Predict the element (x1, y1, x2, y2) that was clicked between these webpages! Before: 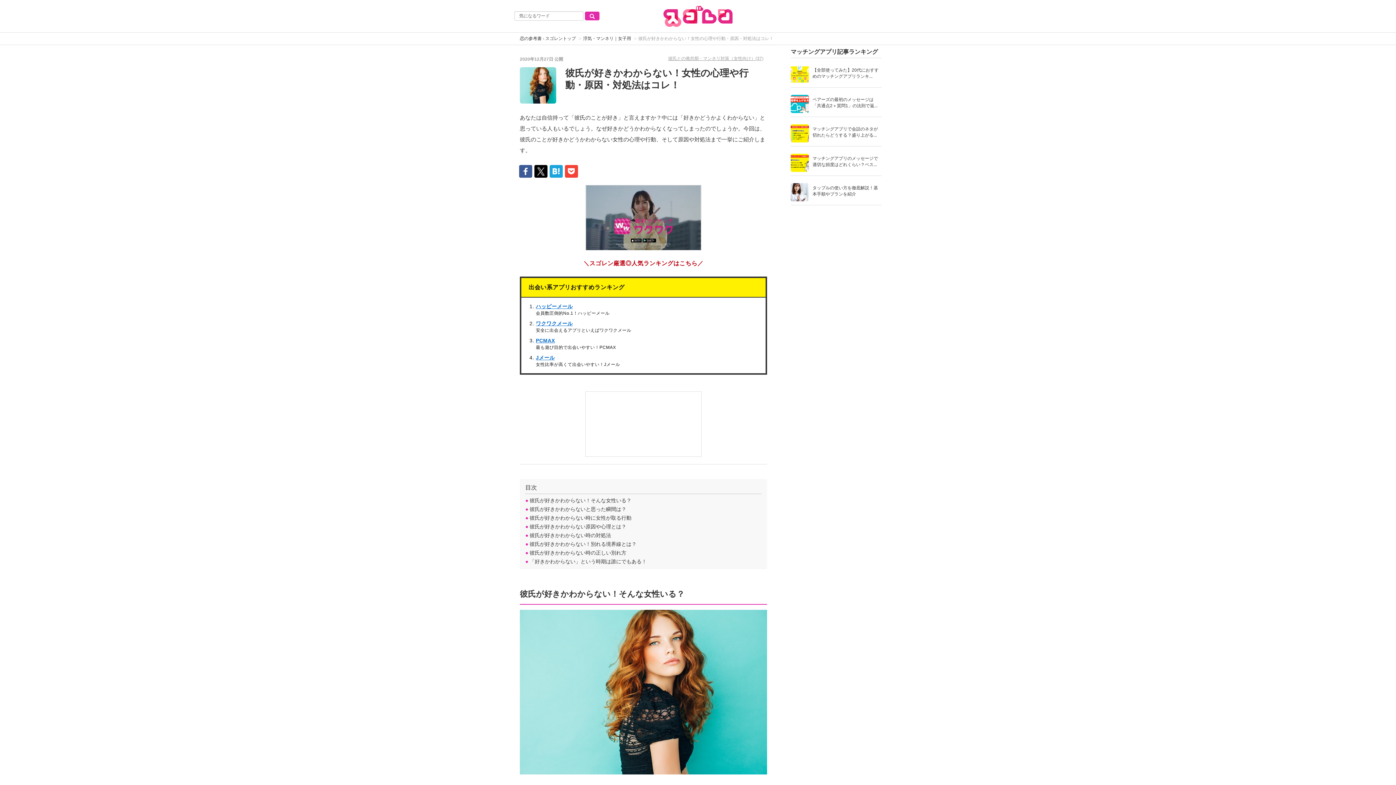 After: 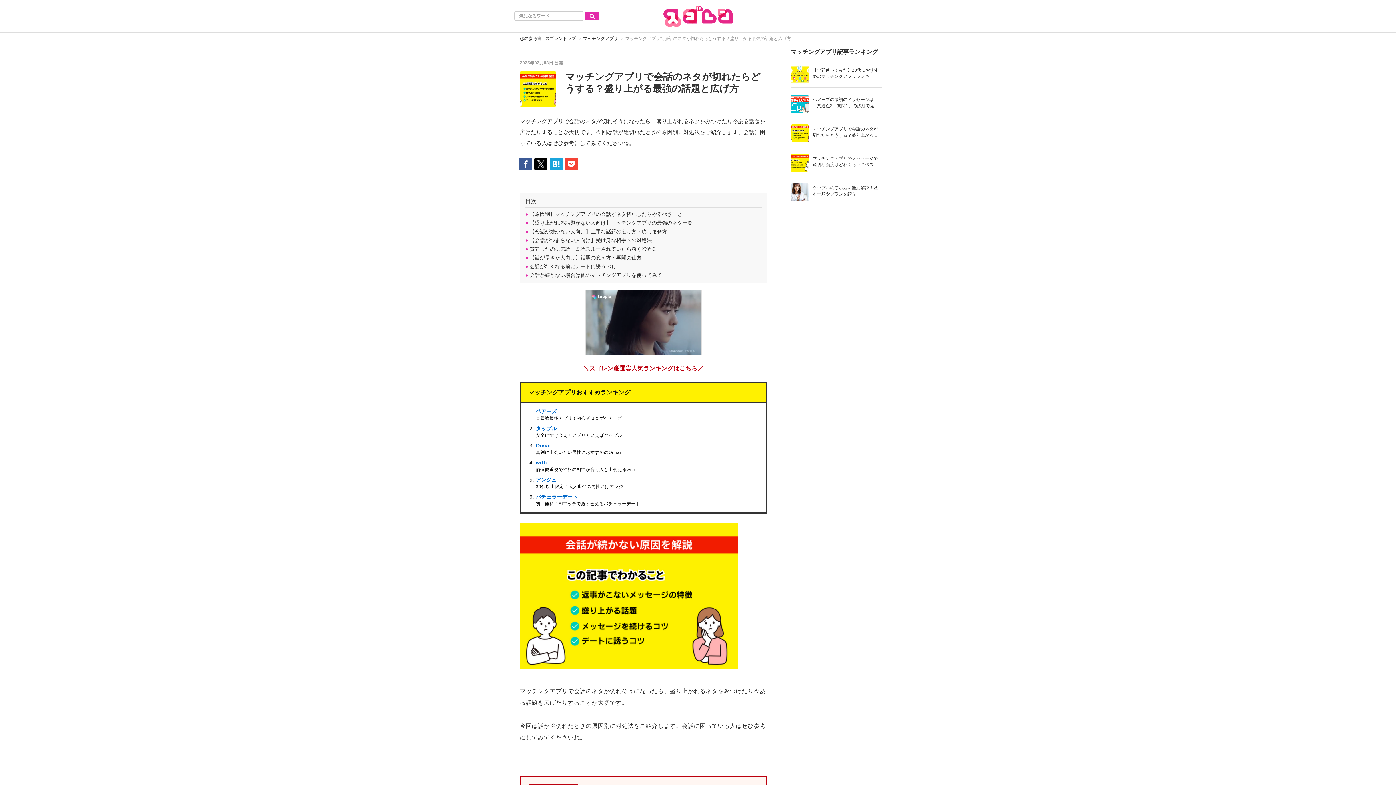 Action: bbox: (812, 126, 881, 139) label: マッチングアプリで会話のネタが切れたらどうする？盛り上がる...